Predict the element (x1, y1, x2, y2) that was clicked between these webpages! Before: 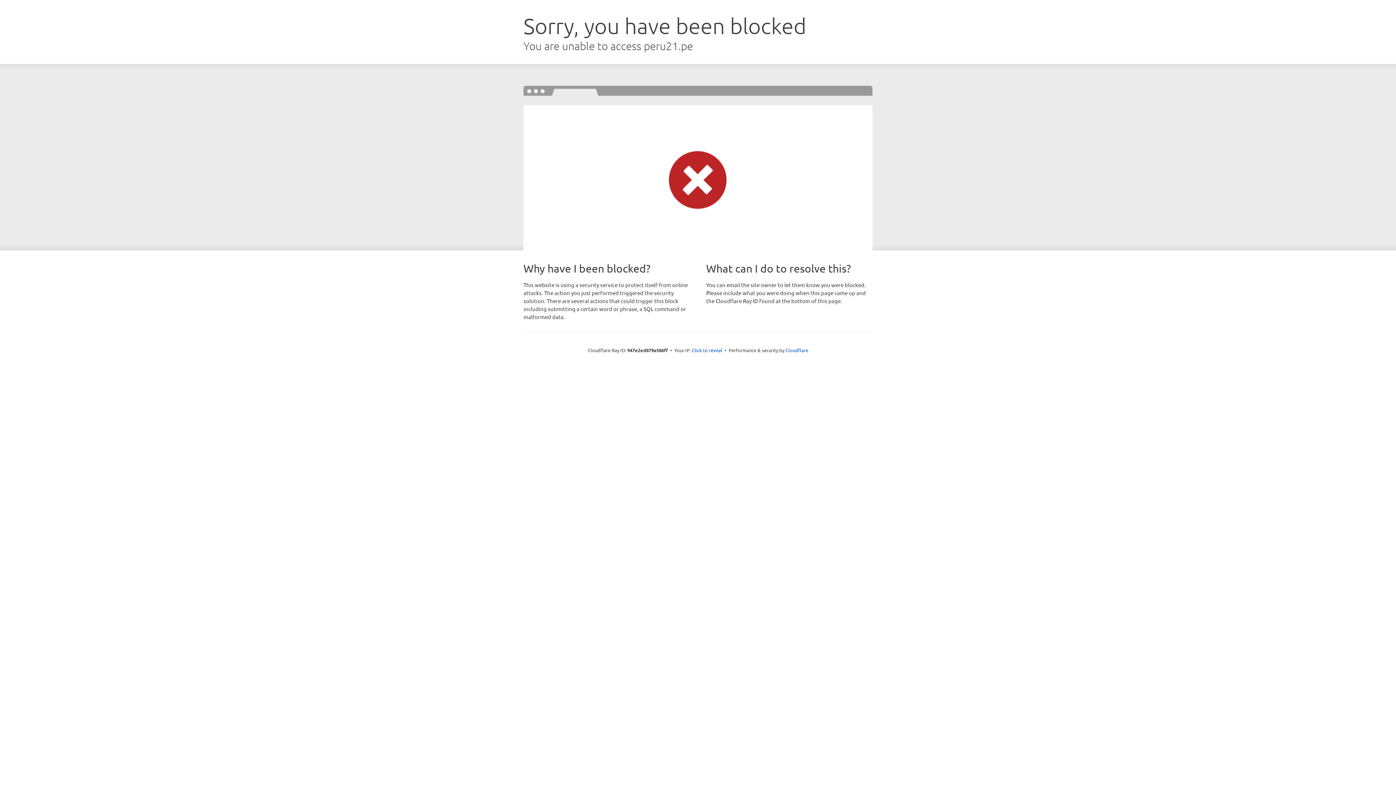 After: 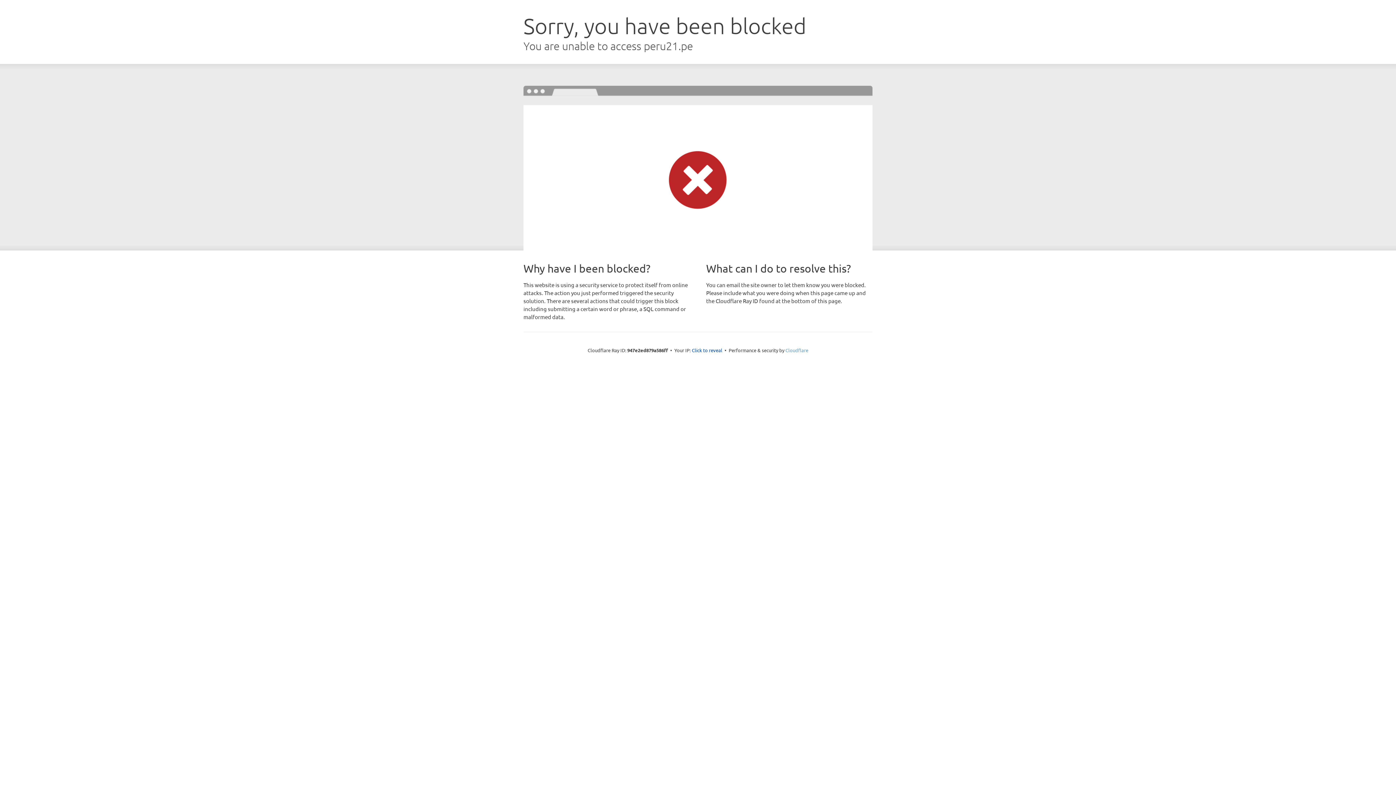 Action: label: Cloudflare bbox: (785, 347, 808, 353)